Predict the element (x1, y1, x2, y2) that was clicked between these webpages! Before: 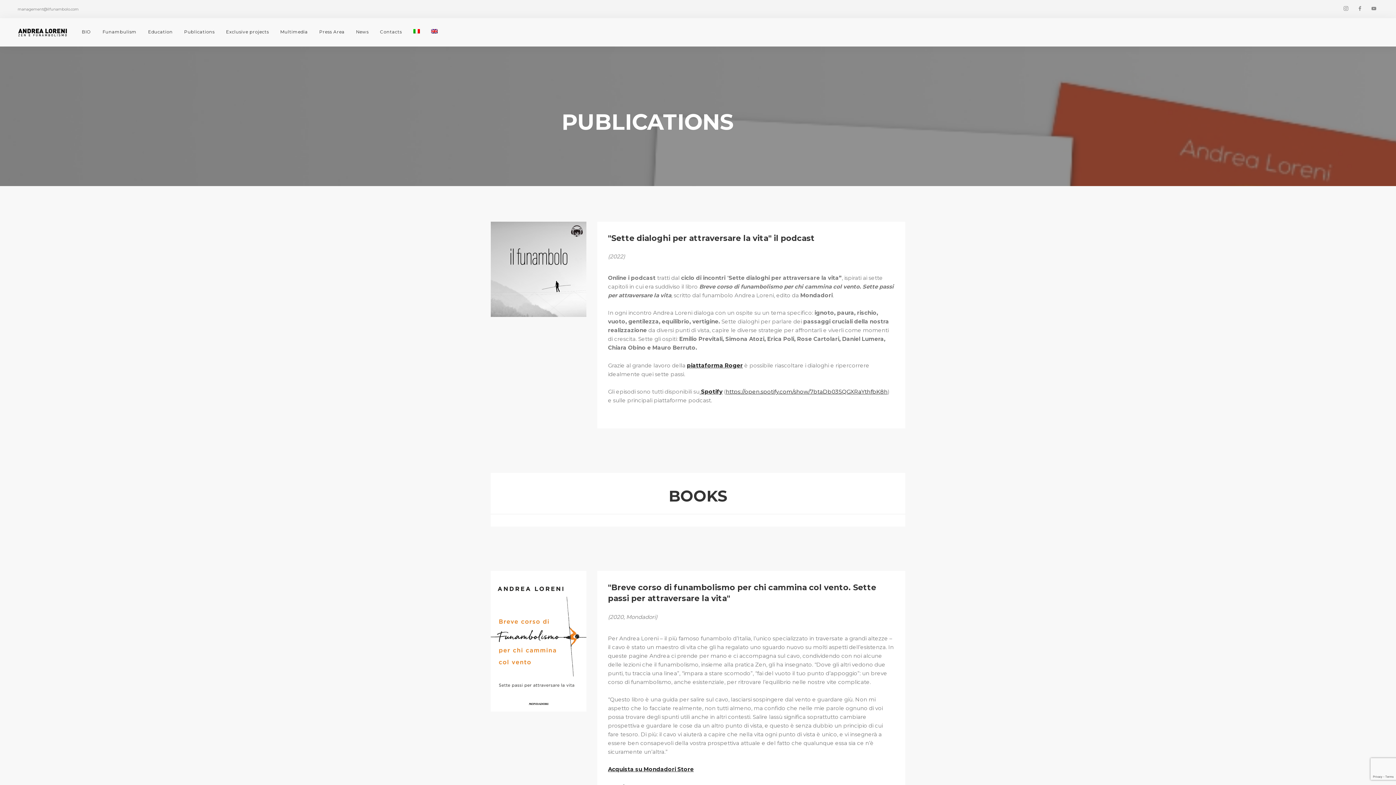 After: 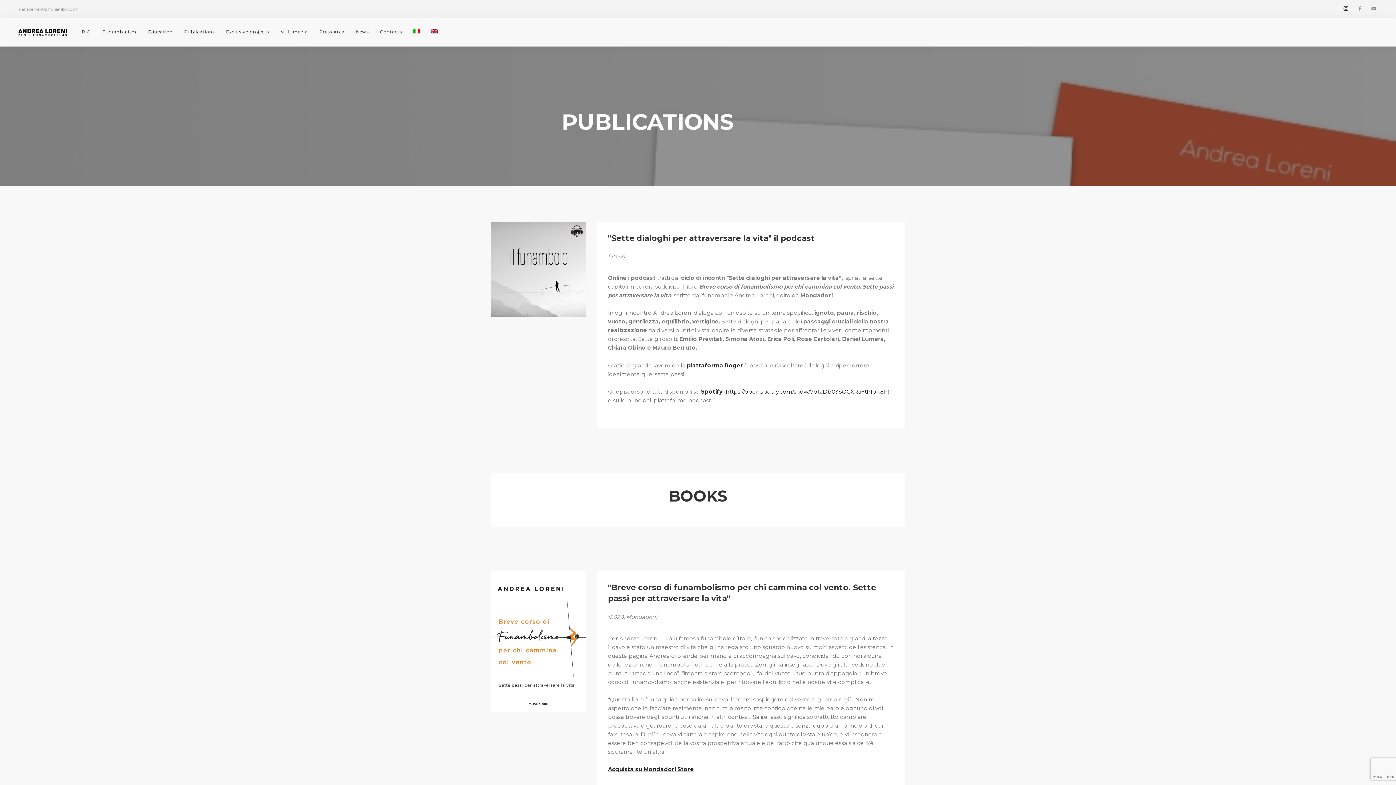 Action: bbox: (1343, 5, 1348, 11)